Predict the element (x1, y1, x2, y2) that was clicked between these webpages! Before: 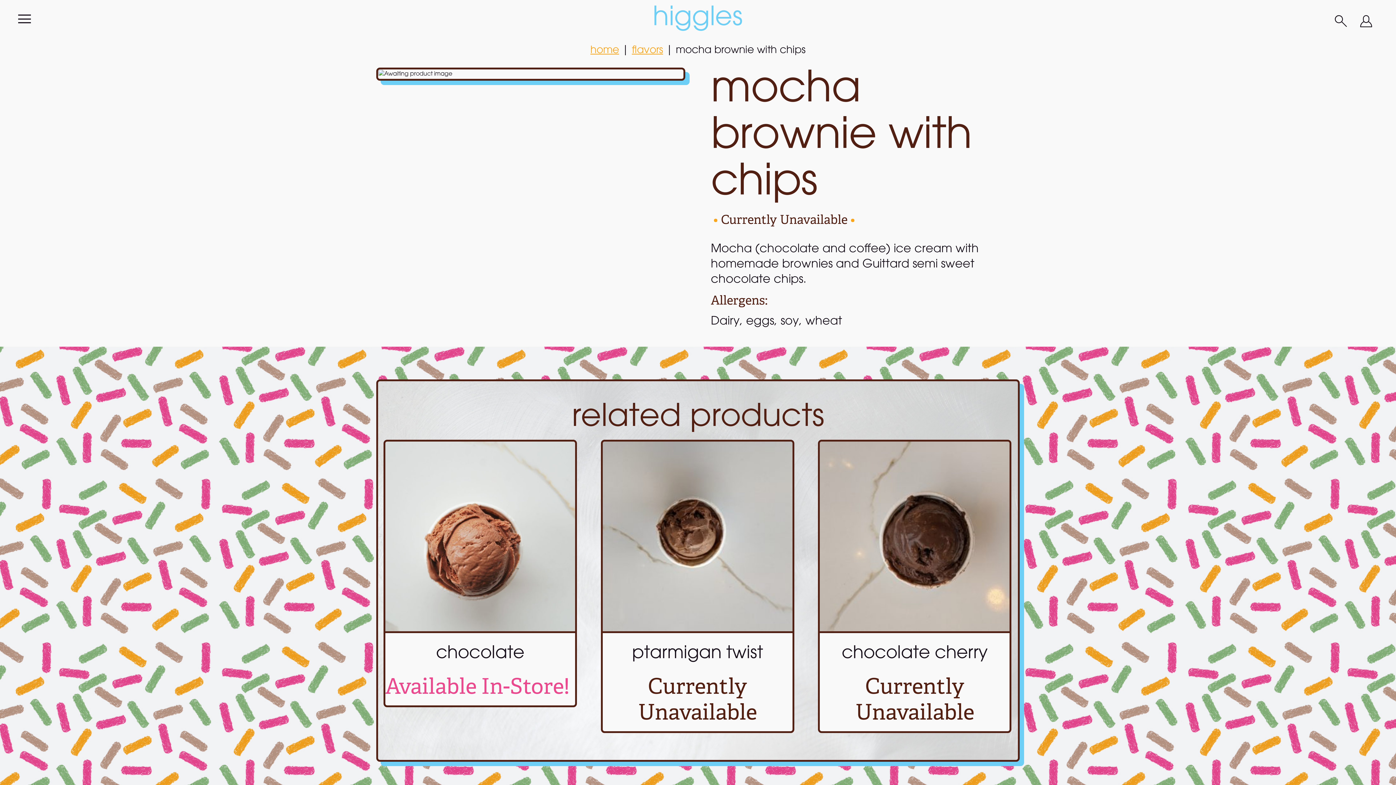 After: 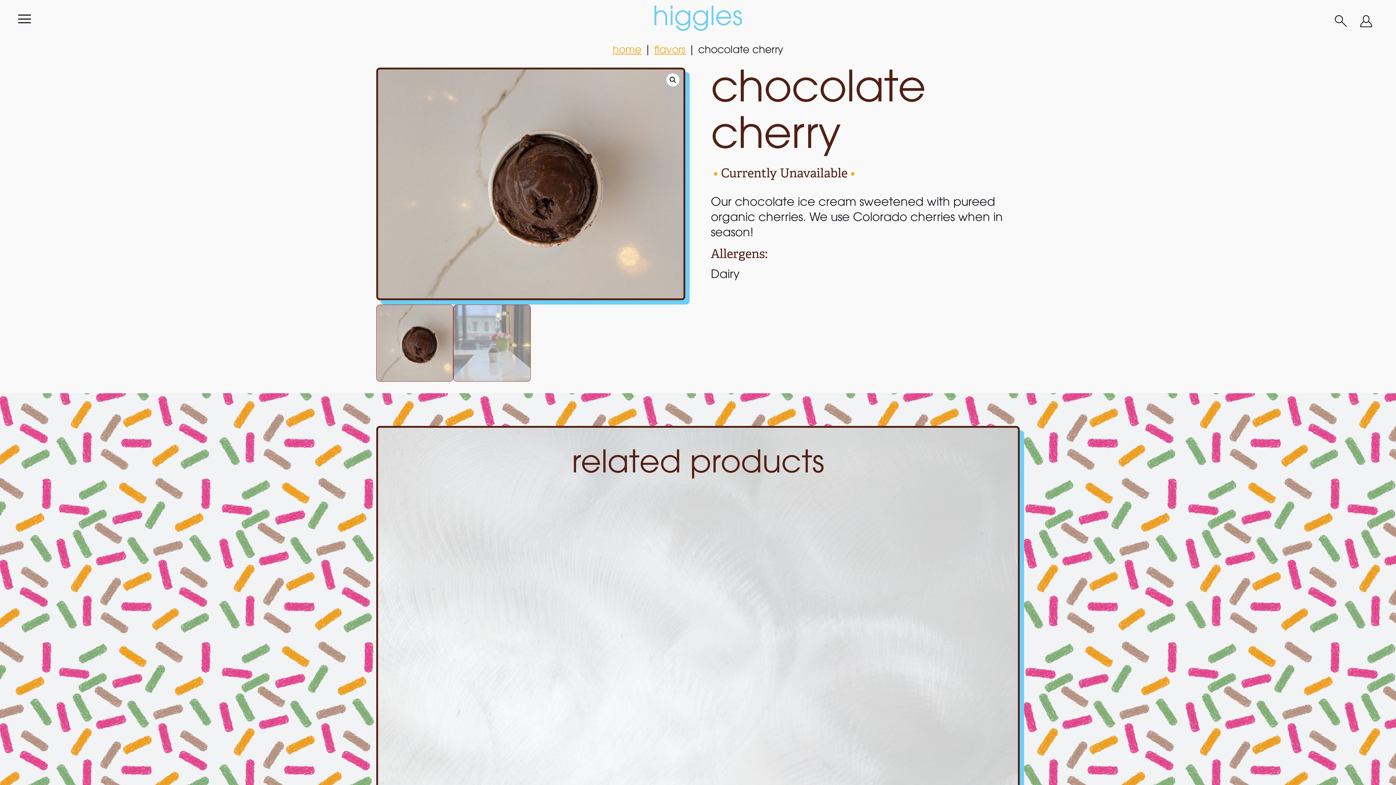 Action: label: chocolate cherry
Currently Unavailable bbox: (820, 441, 1009, 731)